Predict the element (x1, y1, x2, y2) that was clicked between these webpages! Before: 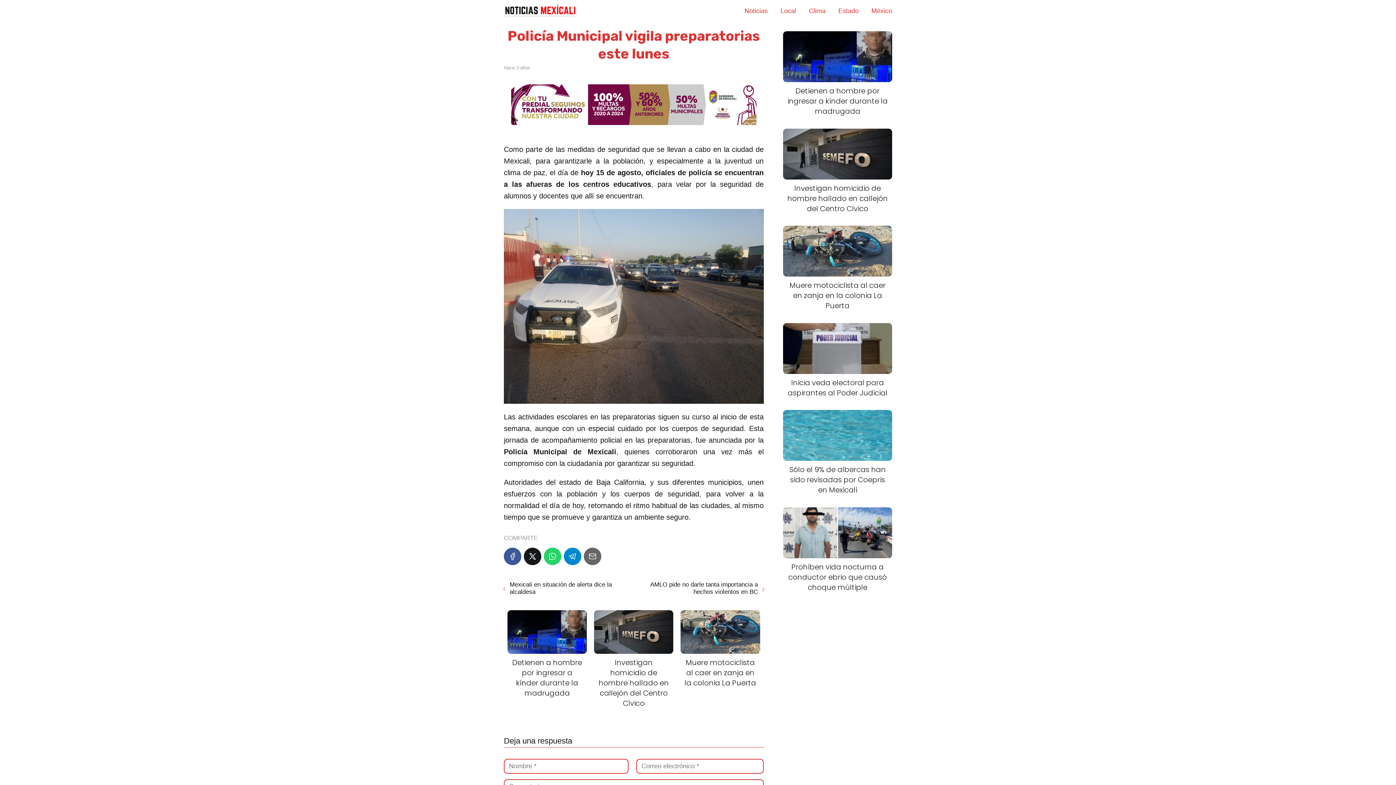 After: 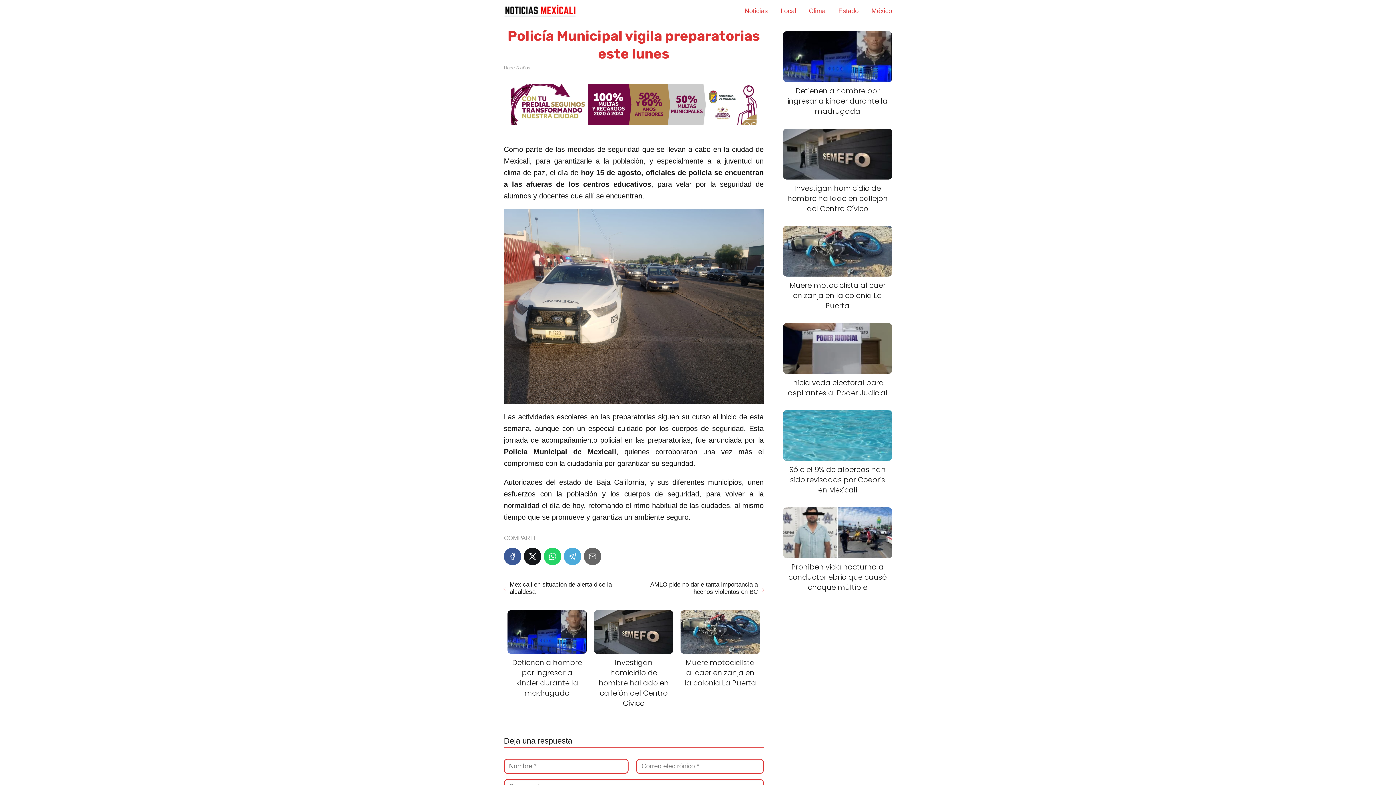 Action: bbox: (564, 548, 581, 565)